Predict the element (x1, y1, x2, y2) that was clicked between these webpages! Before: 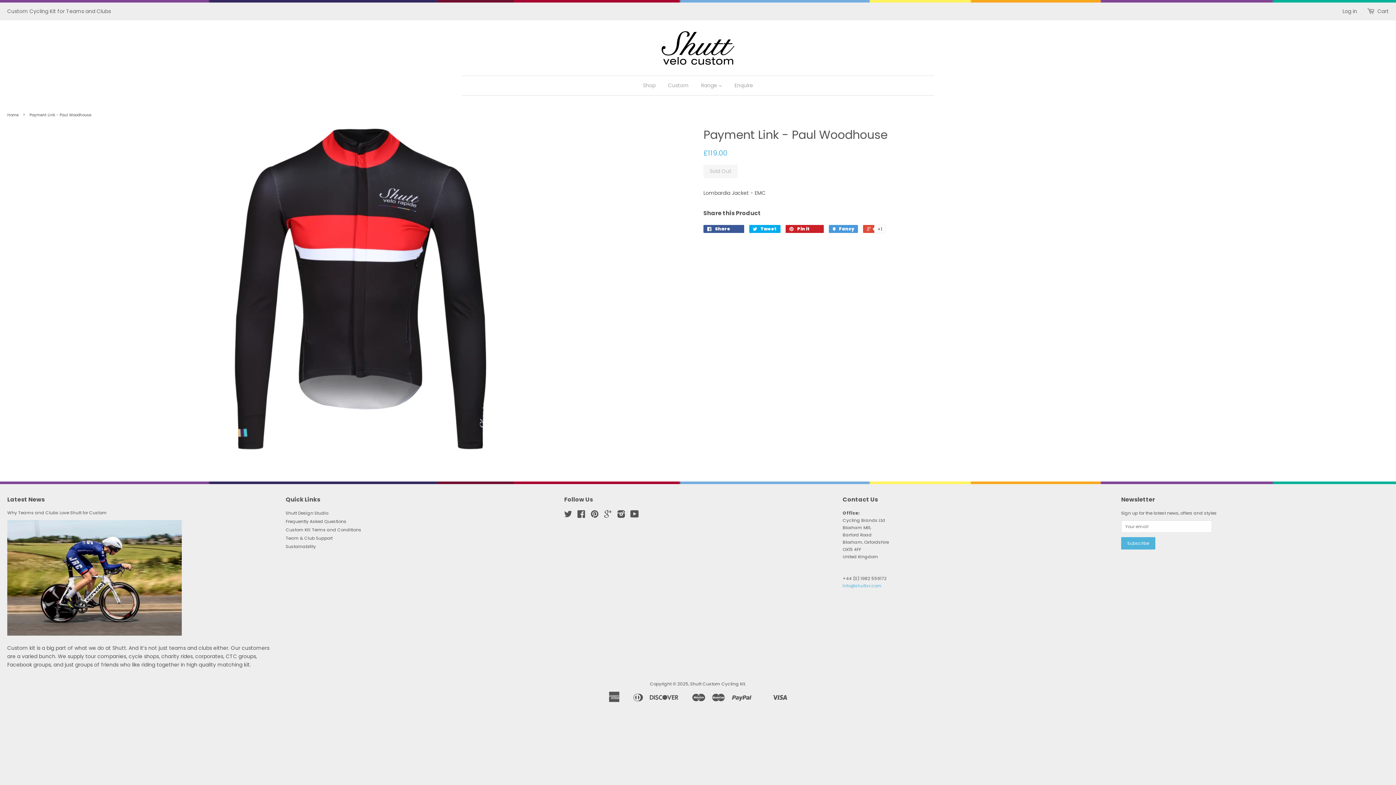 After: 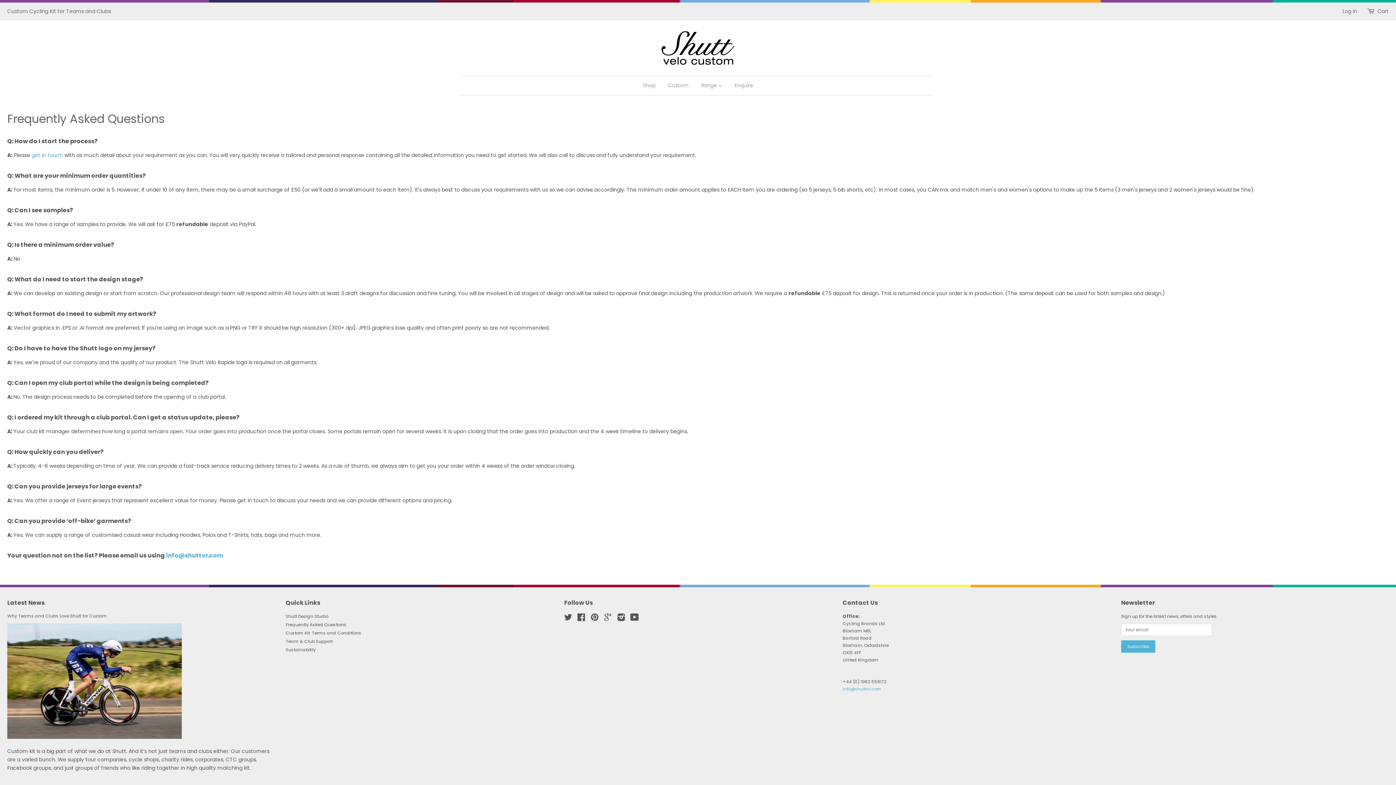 Action: label: Frequently Asked Questions bbox: (285, 518, 346, 524)